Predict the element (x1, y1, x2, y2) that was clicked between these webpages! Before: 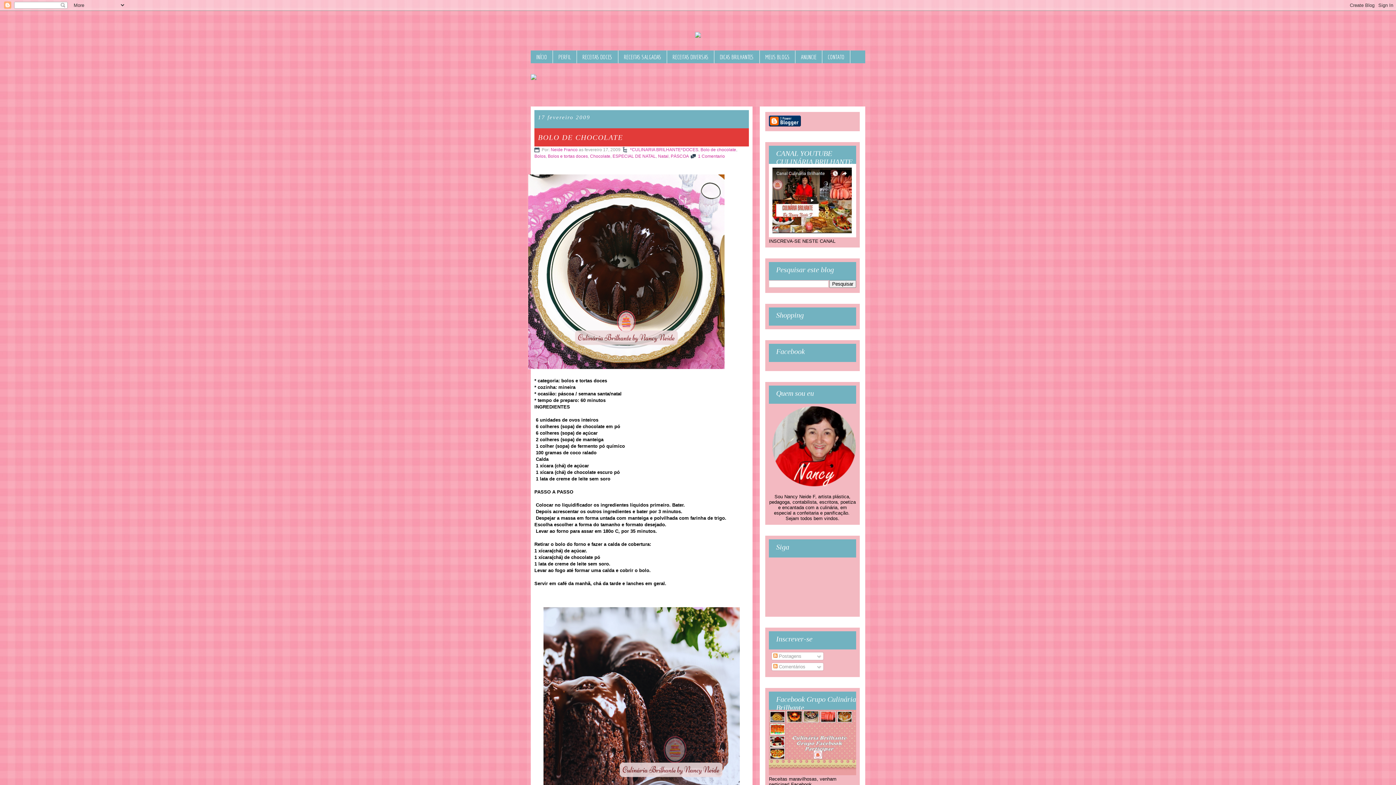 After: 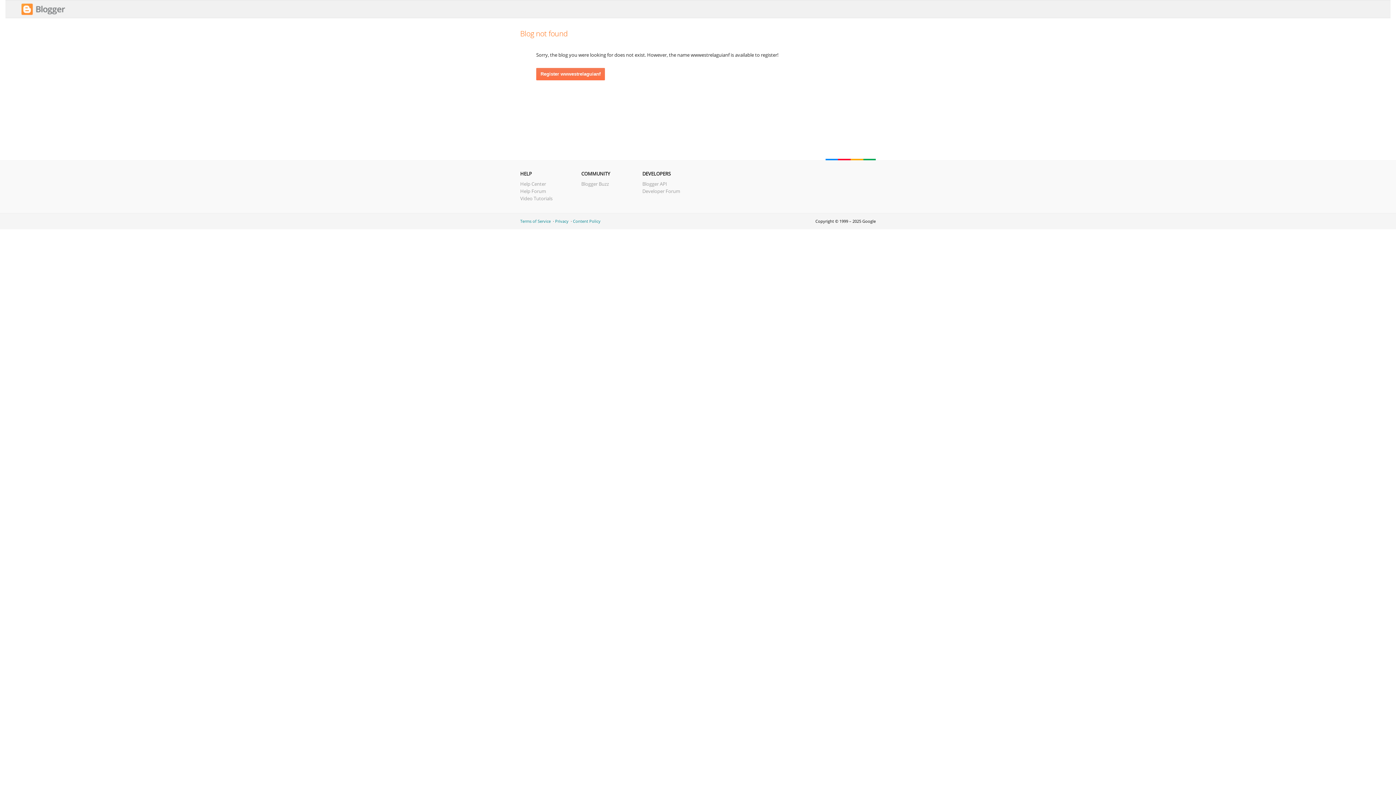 Action: label: INÍCIO bbox: (530, 50, 553, 63)